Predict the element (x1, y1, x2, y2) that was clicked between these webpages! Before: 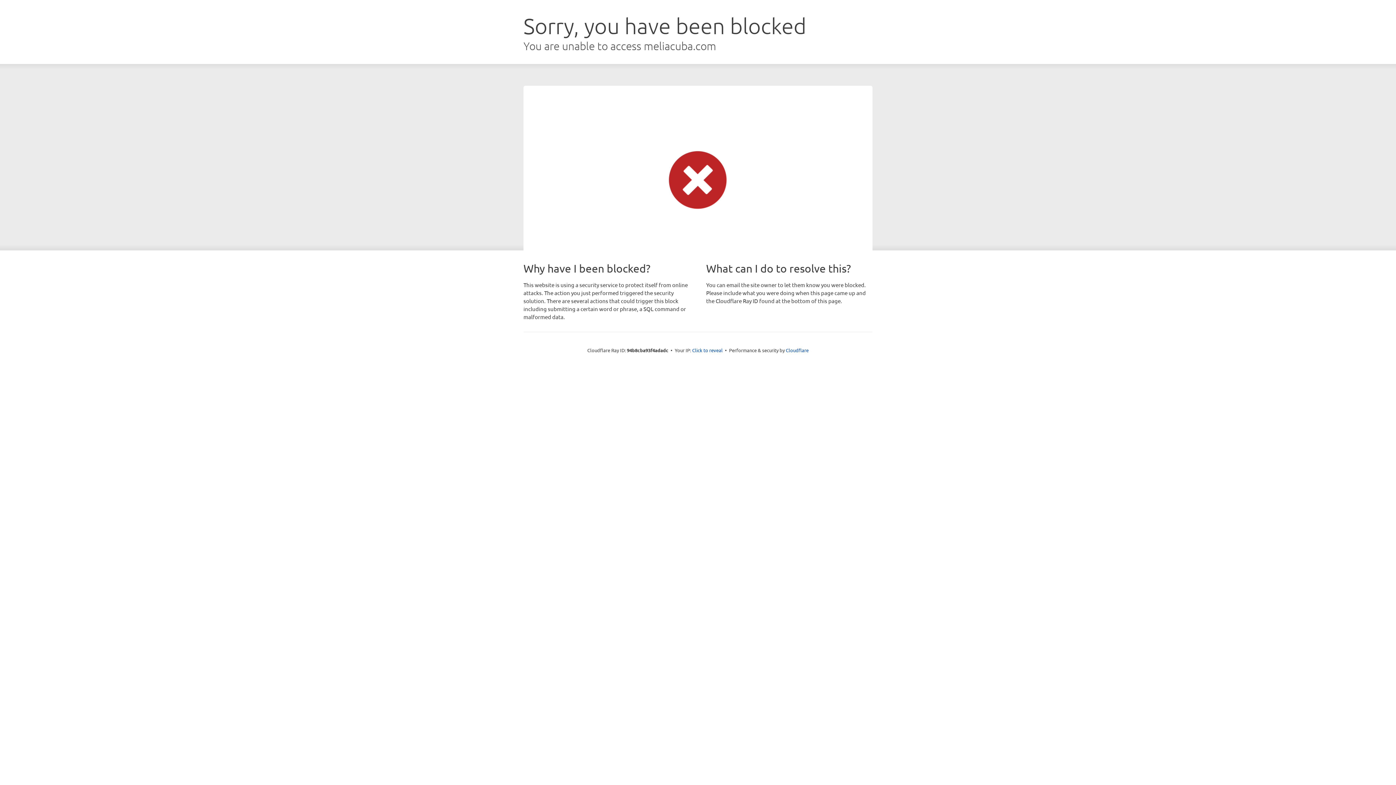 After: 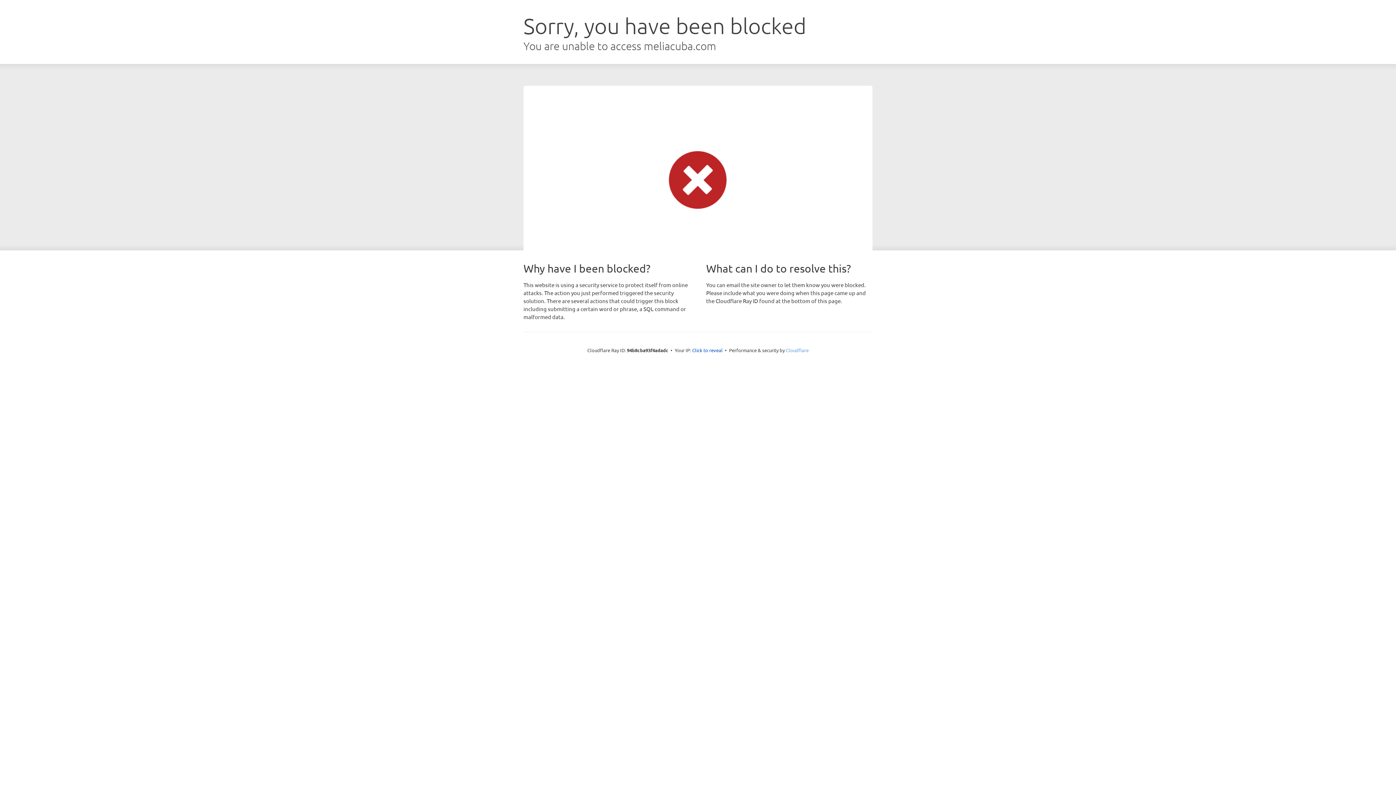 Action: label: Cloudflare bbox: (786, 347, 808, 353)